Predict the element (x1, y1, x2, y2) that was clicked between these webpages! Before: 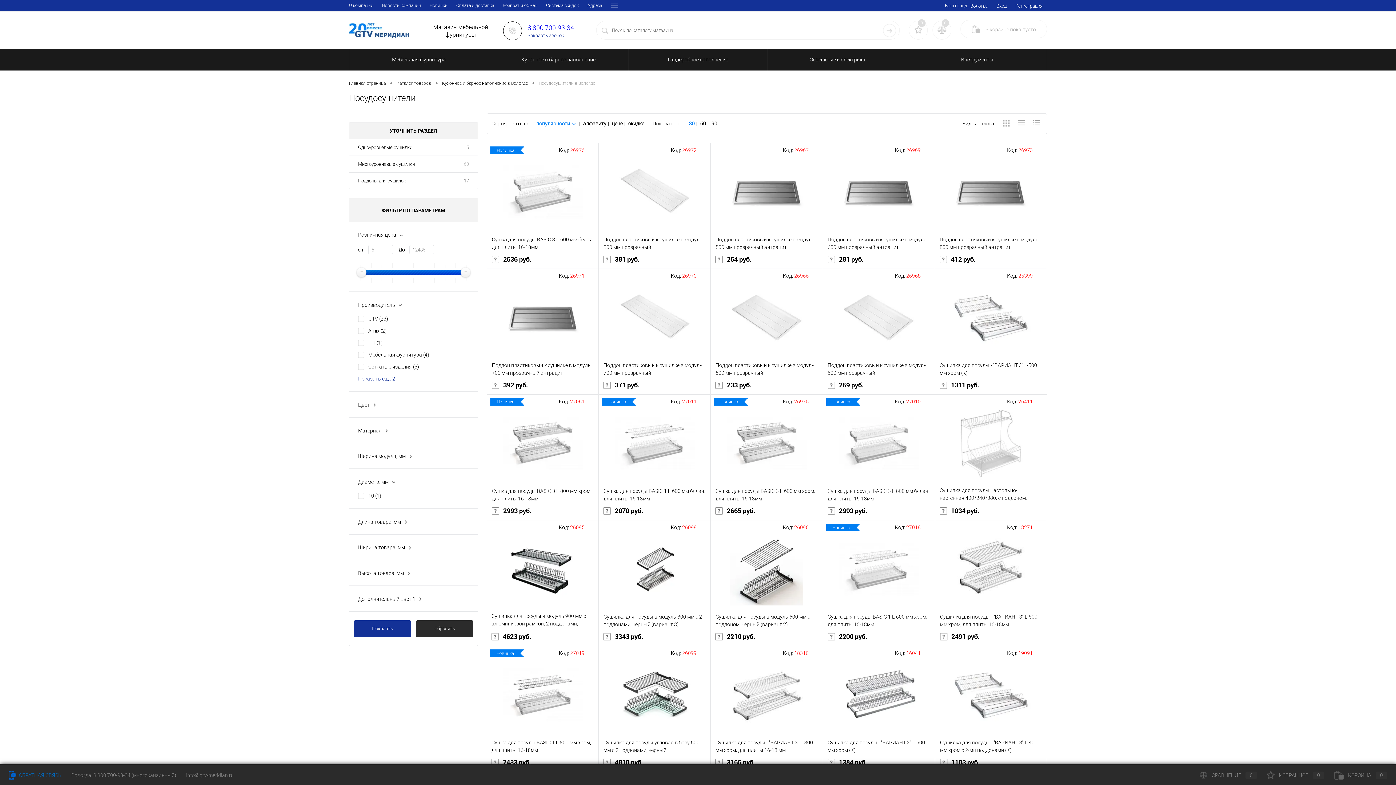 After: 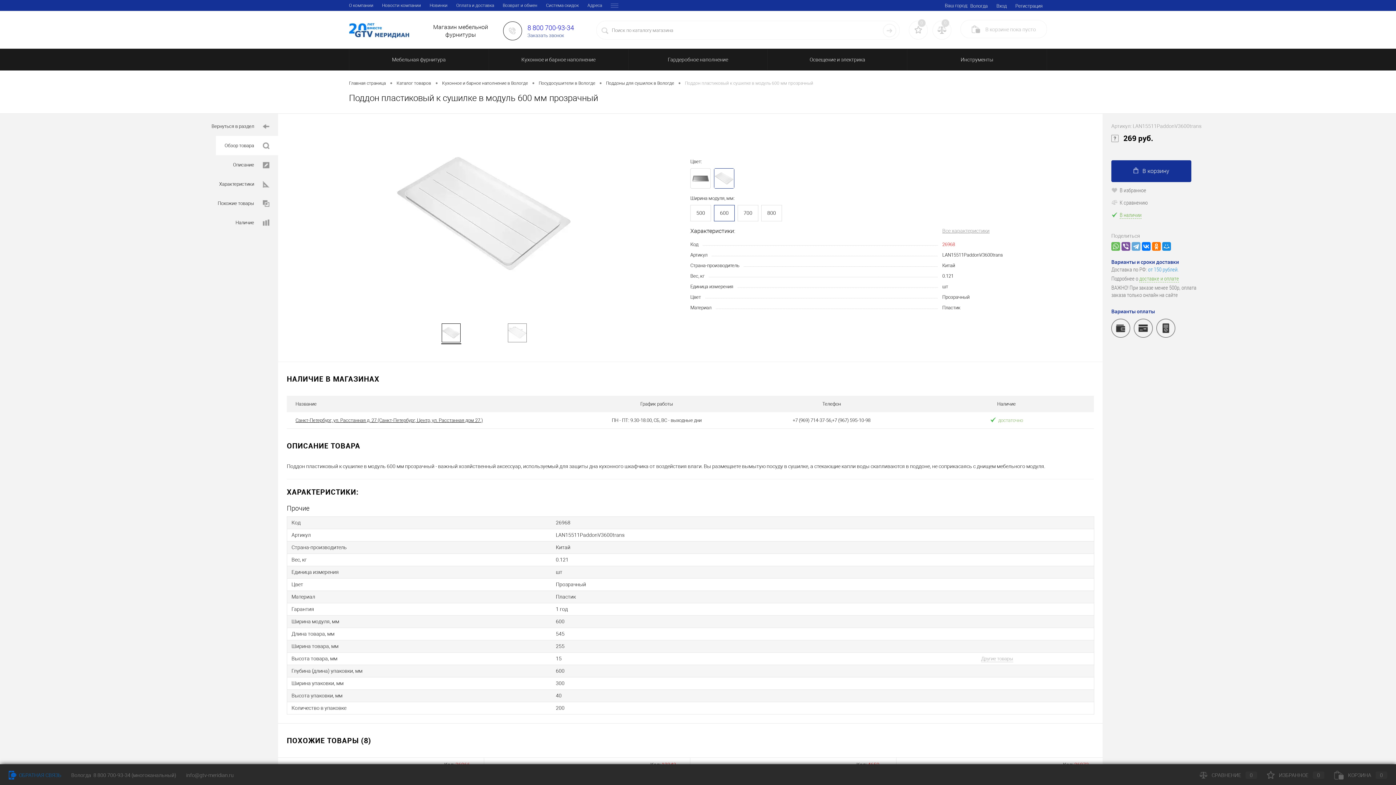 Action: bbox: (827, 273, 930, 361)